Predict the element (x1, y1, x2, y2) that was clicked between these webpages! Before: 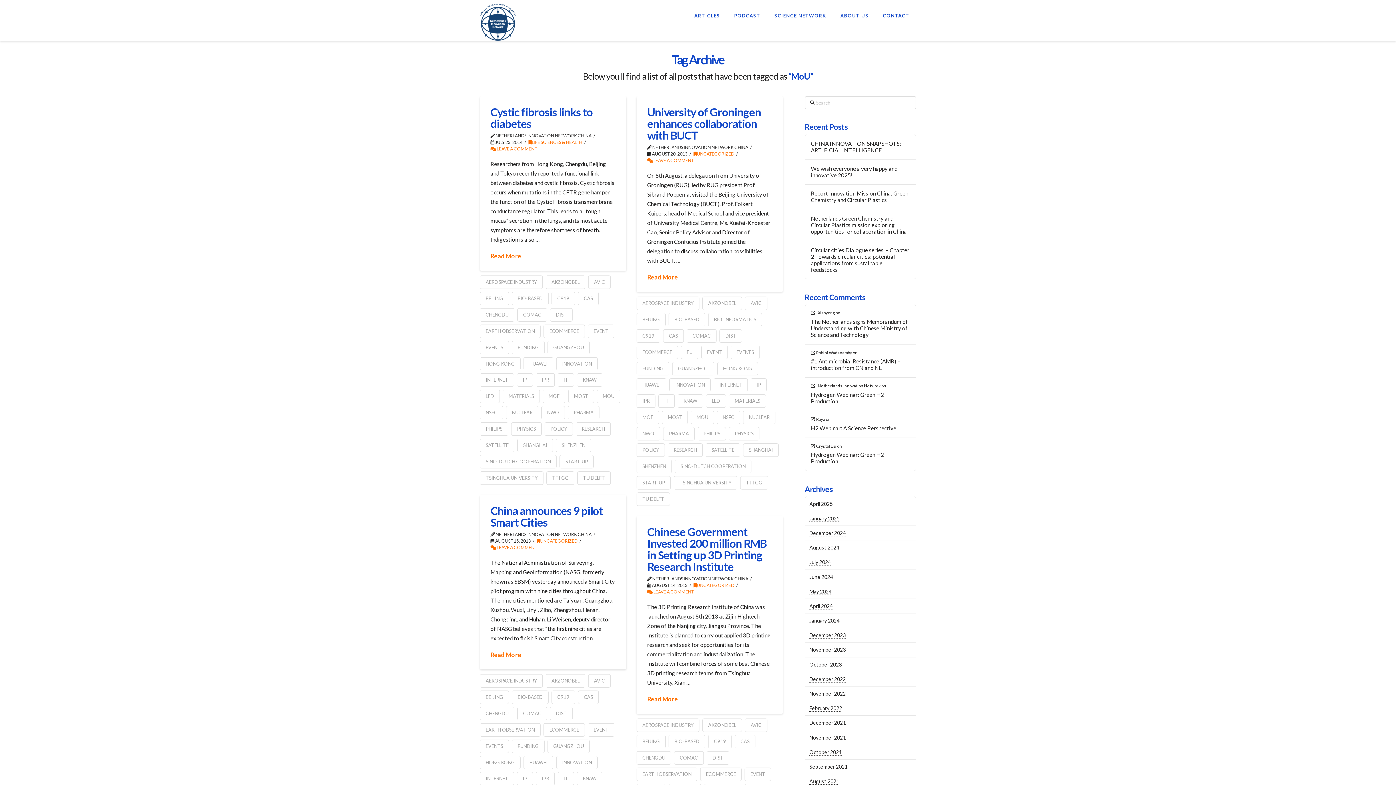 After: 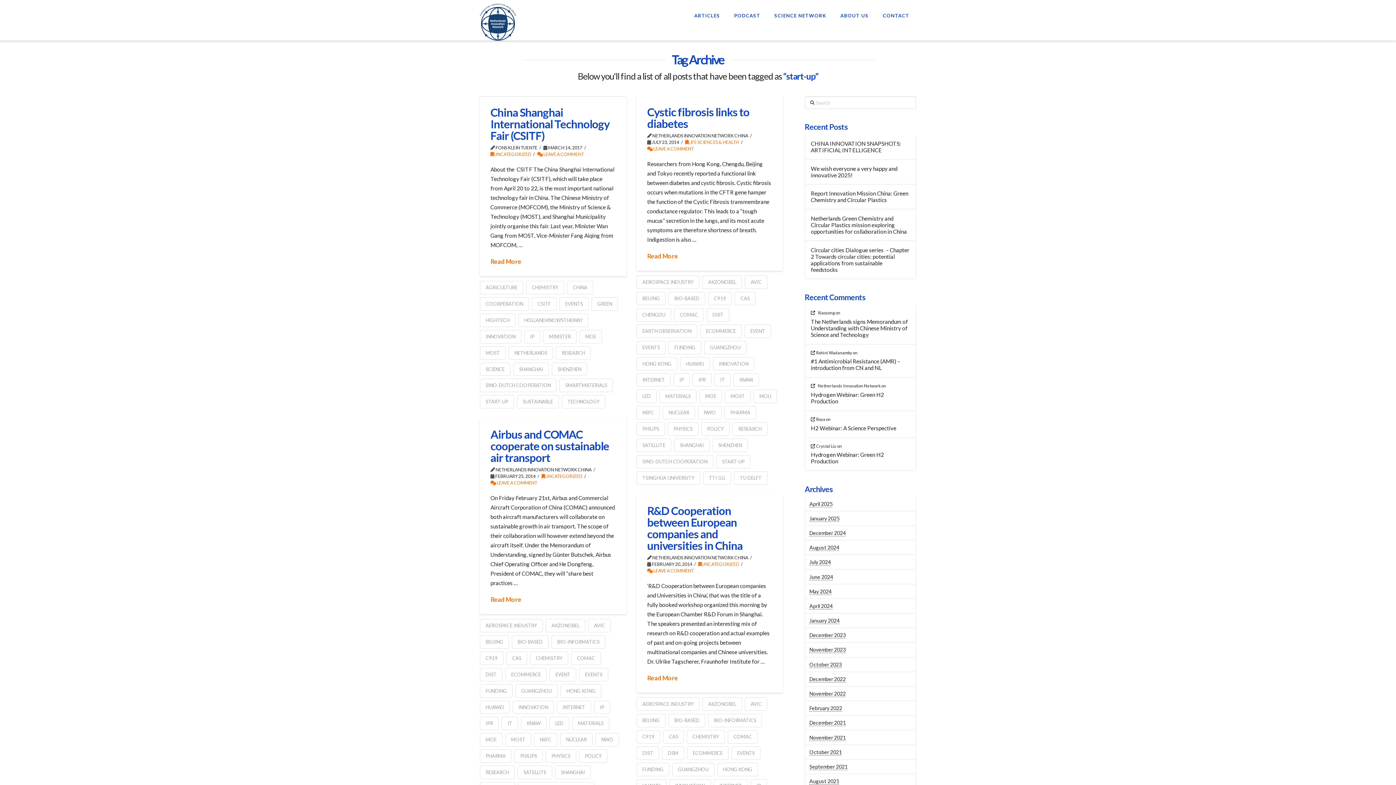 Action: label: START-UP bbox: (636, 476, 670, 489)